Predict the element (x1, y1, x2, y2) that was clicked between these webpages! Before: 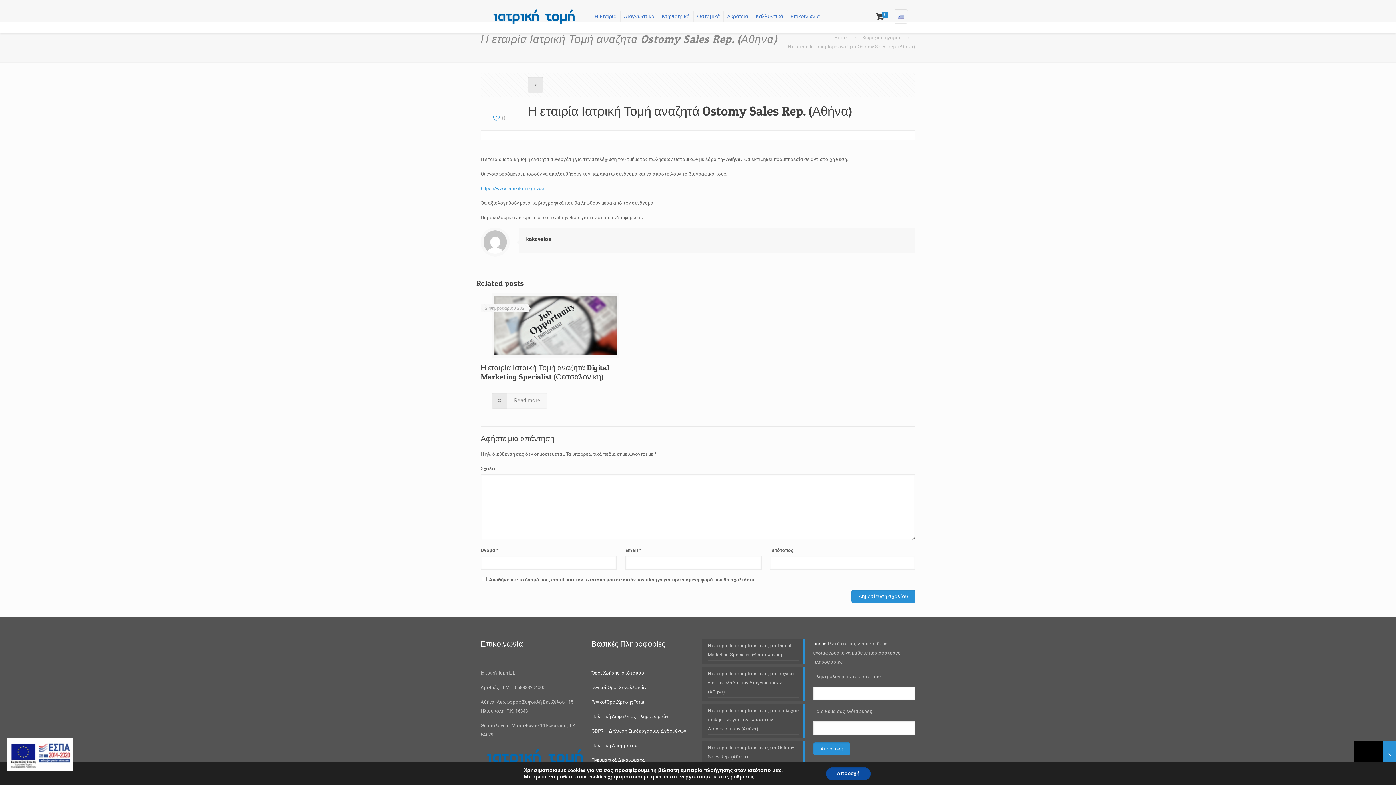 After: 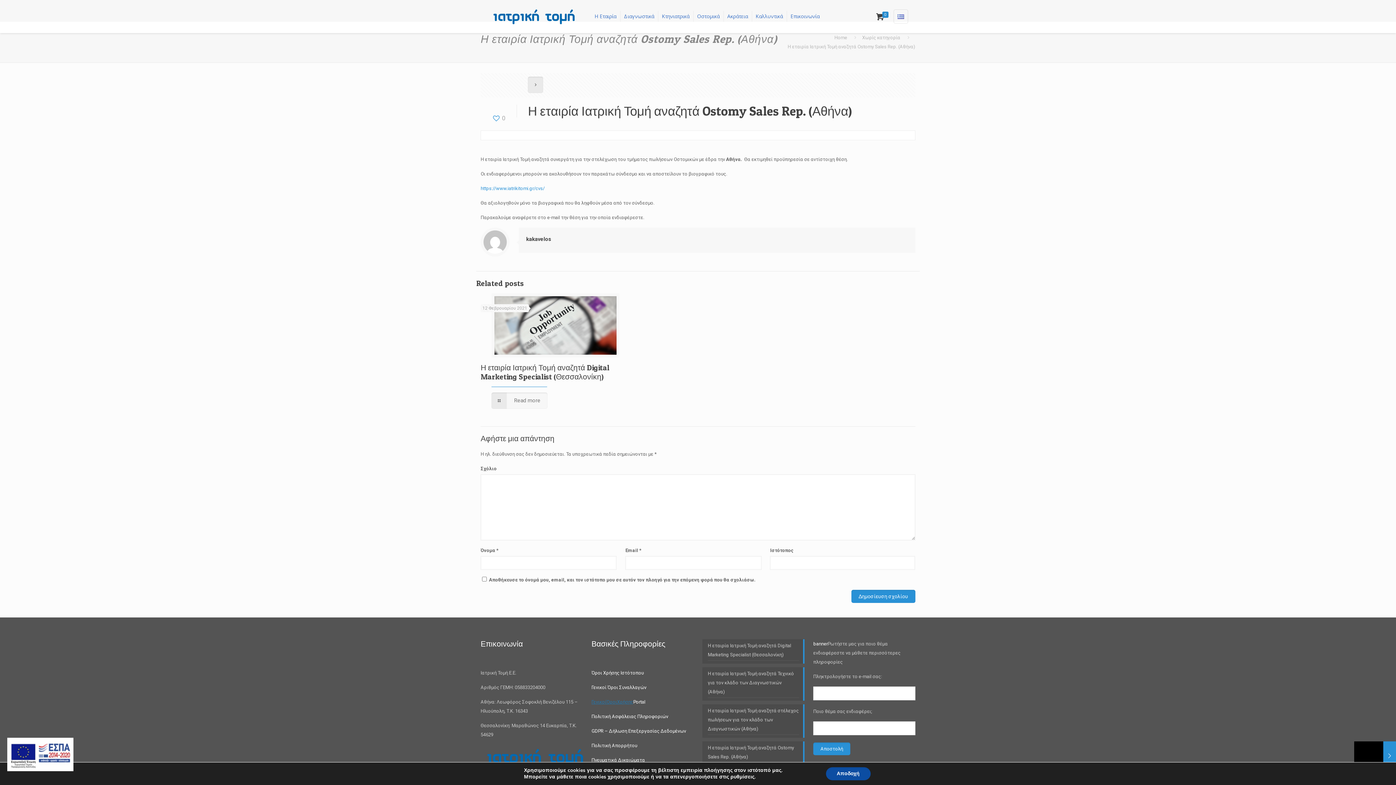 Action: bbox: (591, 699, 633, 705) label: ΓενικοίΌροιΧρήσης